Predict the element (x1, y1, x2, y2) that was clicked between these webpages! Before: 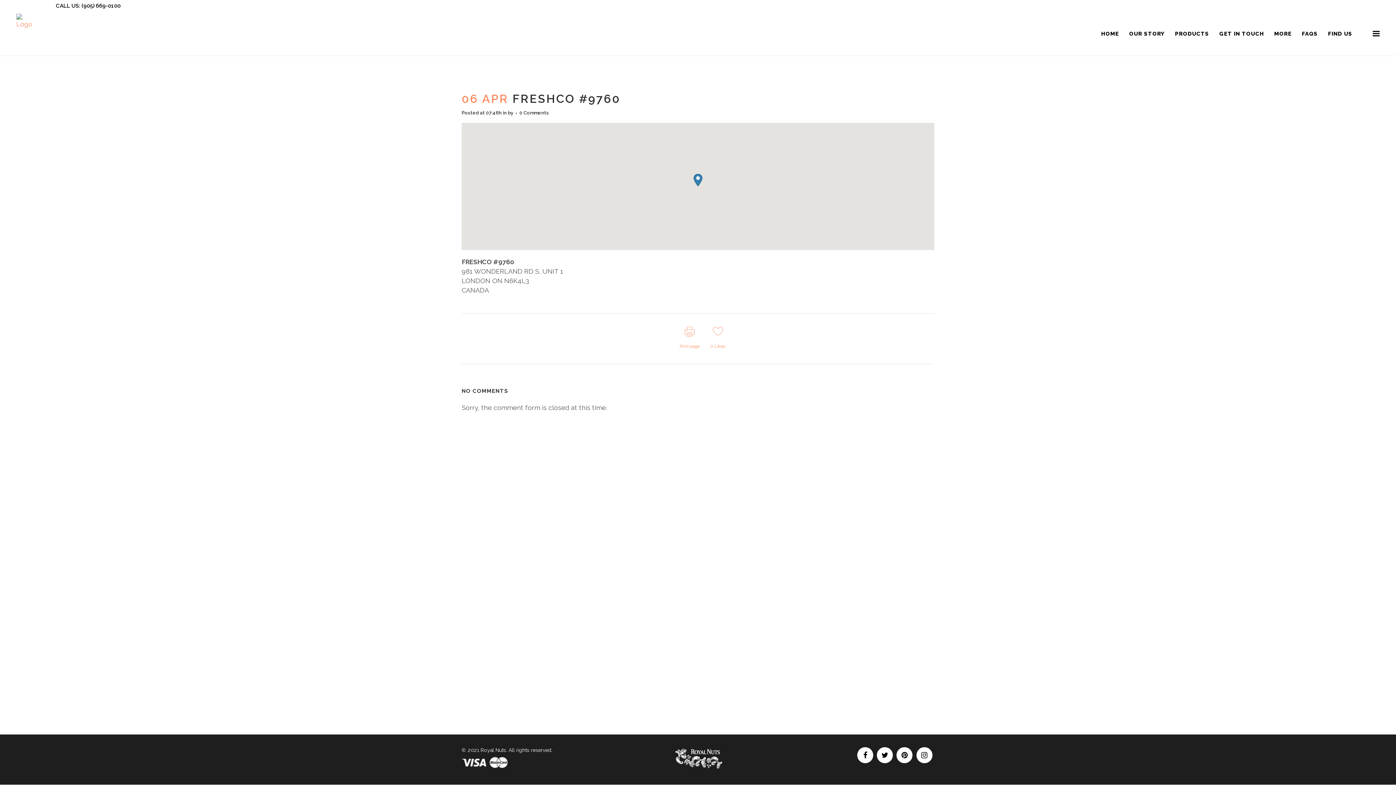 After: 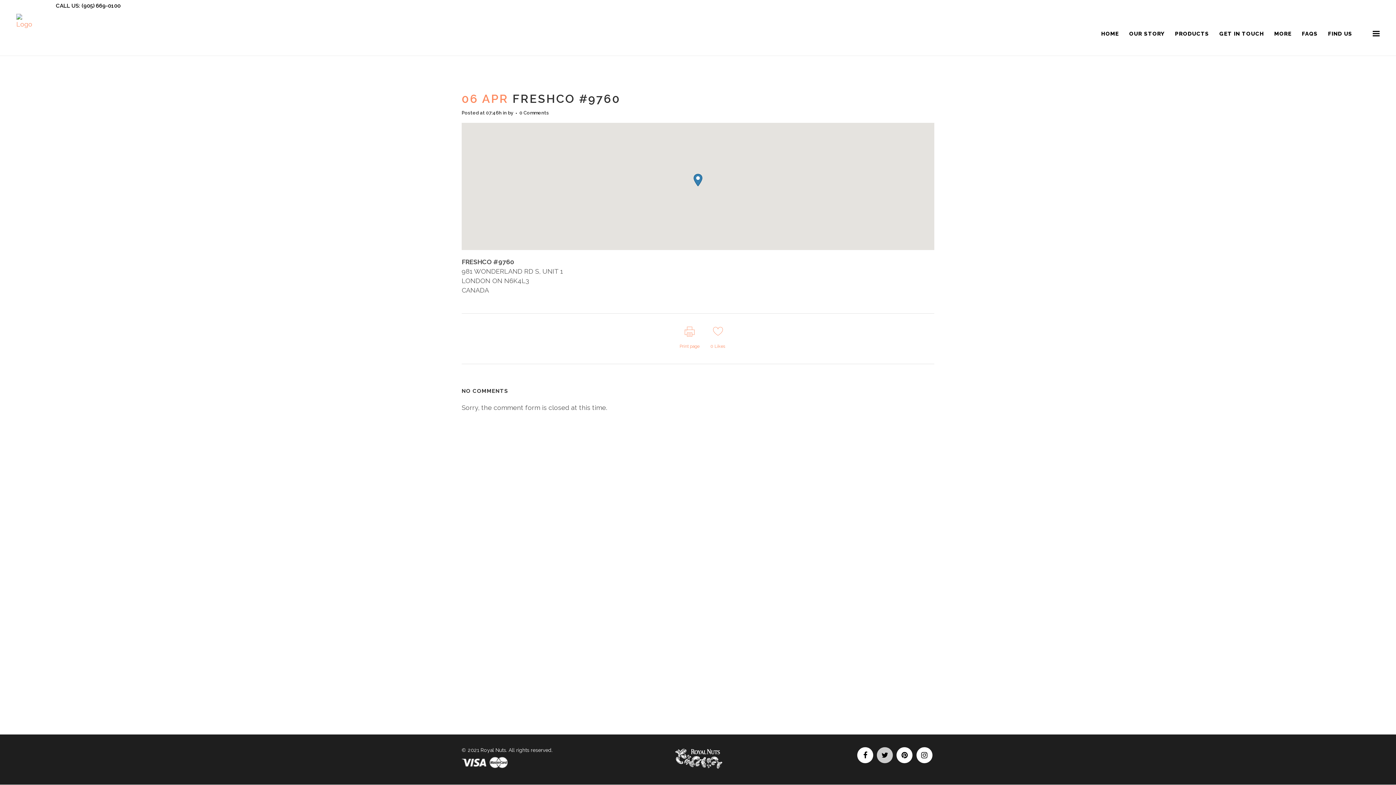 Action: bbox: (875, 752, 895, 758)